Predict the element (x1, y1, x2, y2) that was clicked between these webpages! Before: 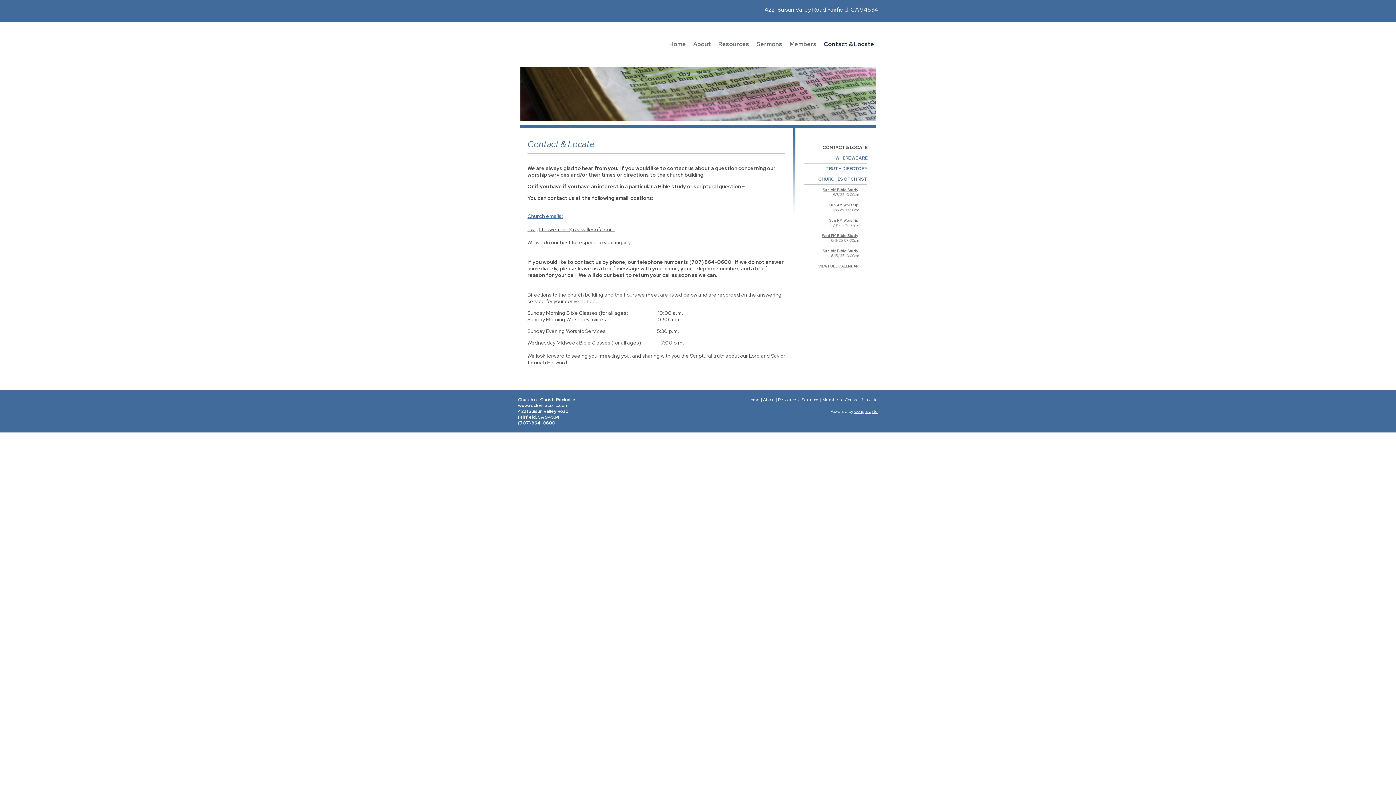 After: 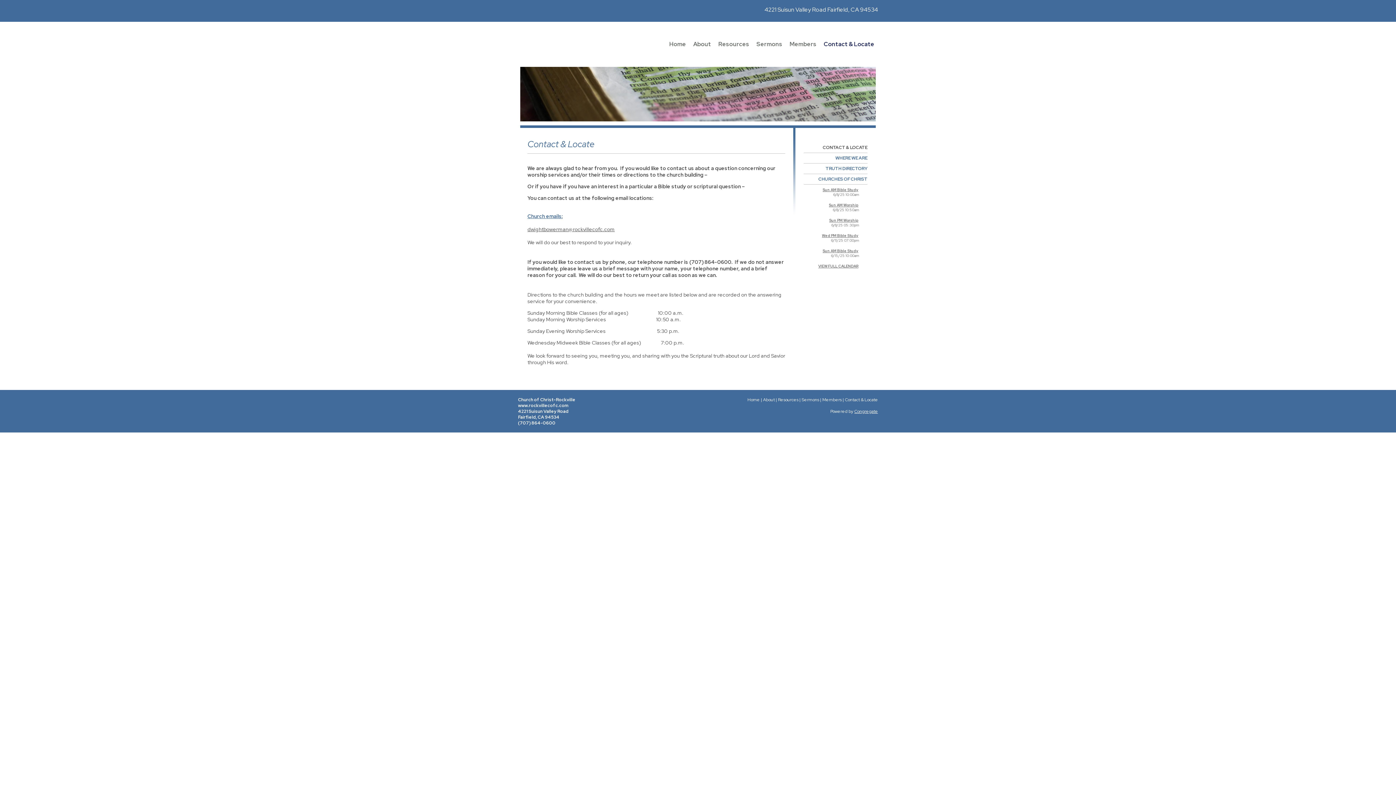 Action: bbox: (845, 397, 878, 402) label: Contact & Locate